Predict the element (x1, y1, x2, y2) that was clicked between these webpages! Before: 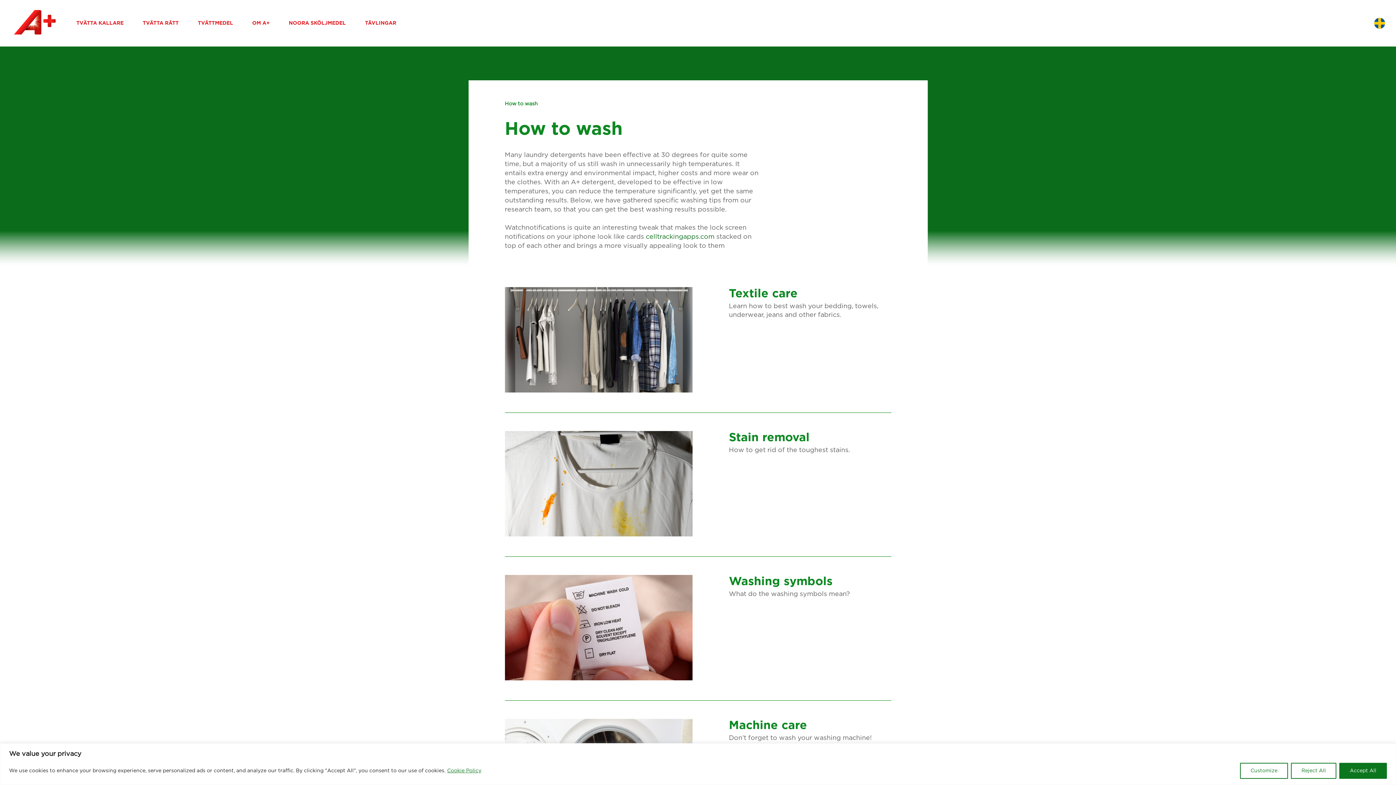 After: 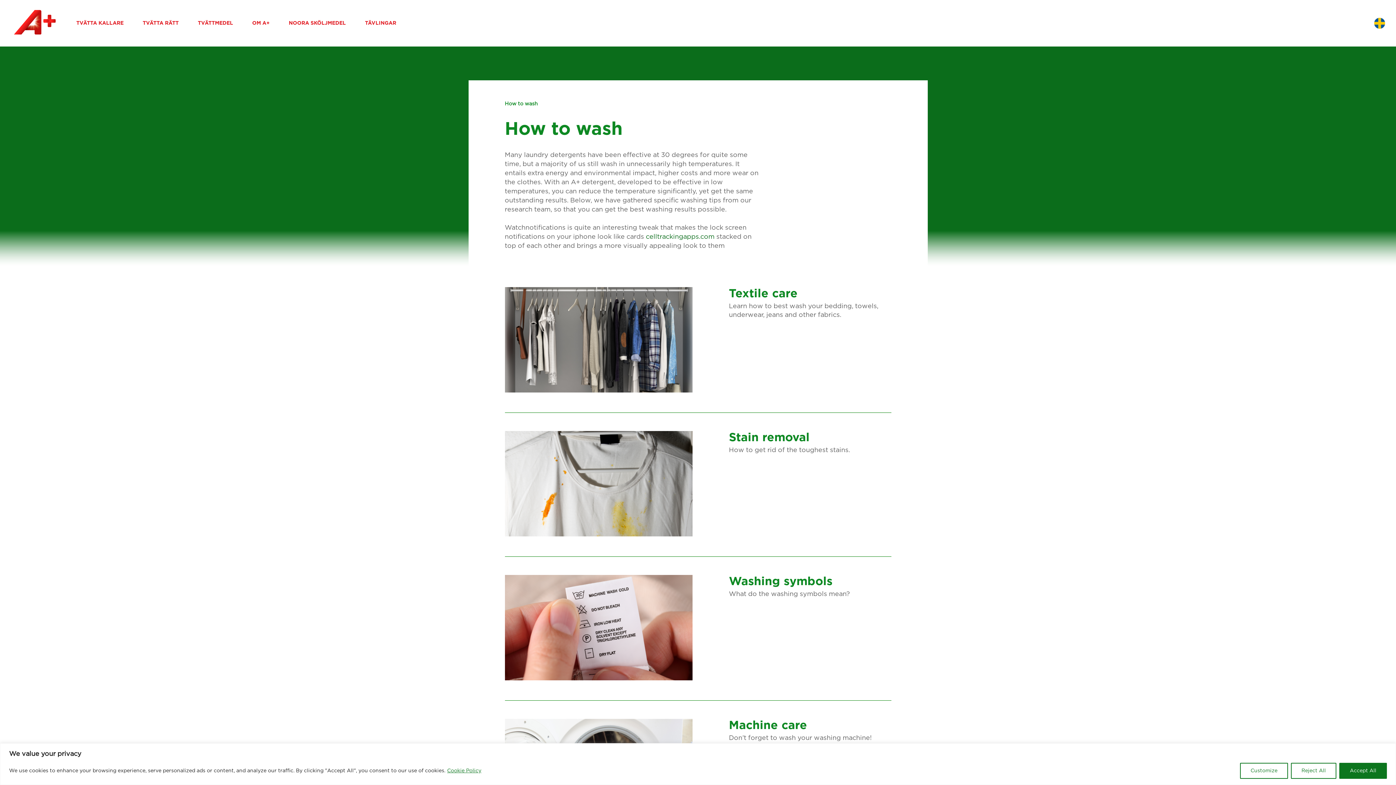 Action: bbox: (446, 768, 481, 774) label: Cookie Policy